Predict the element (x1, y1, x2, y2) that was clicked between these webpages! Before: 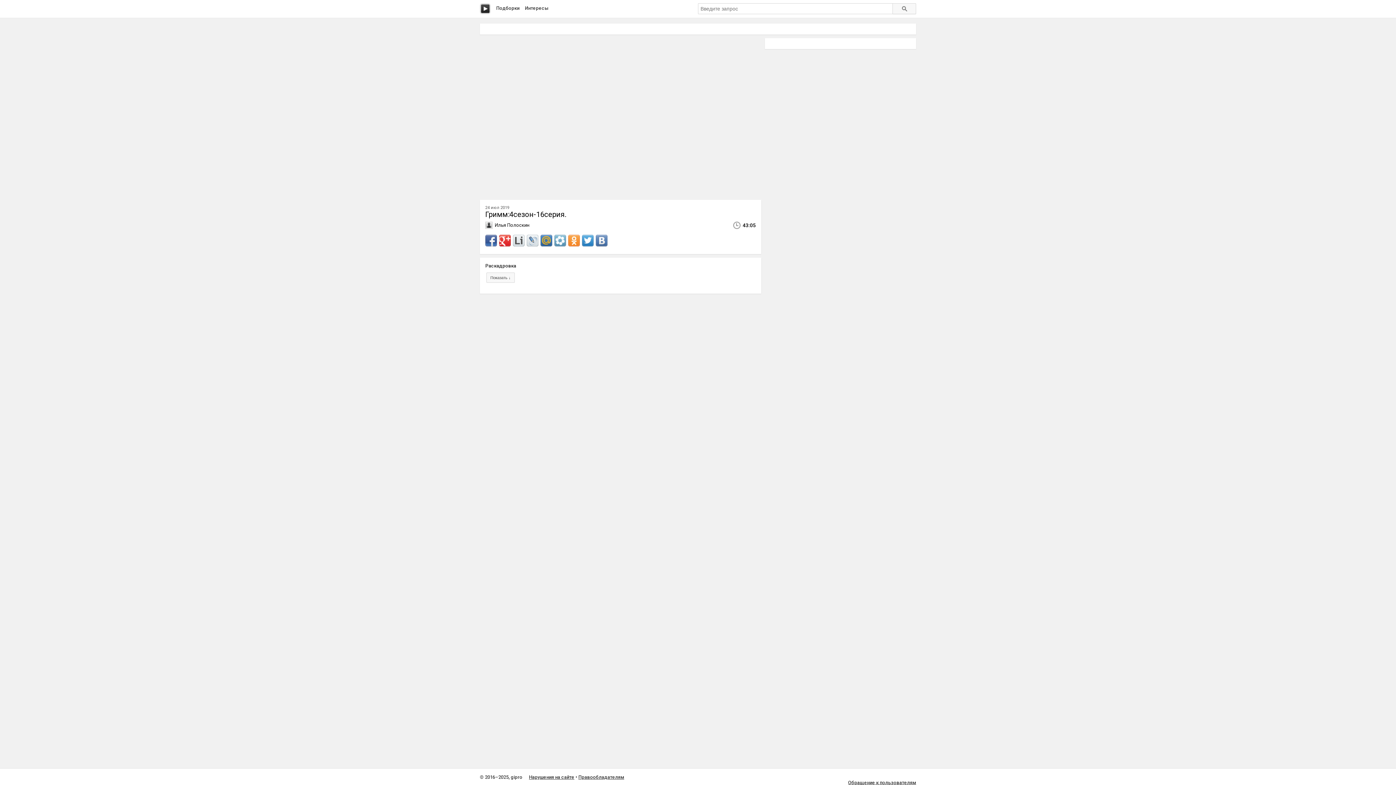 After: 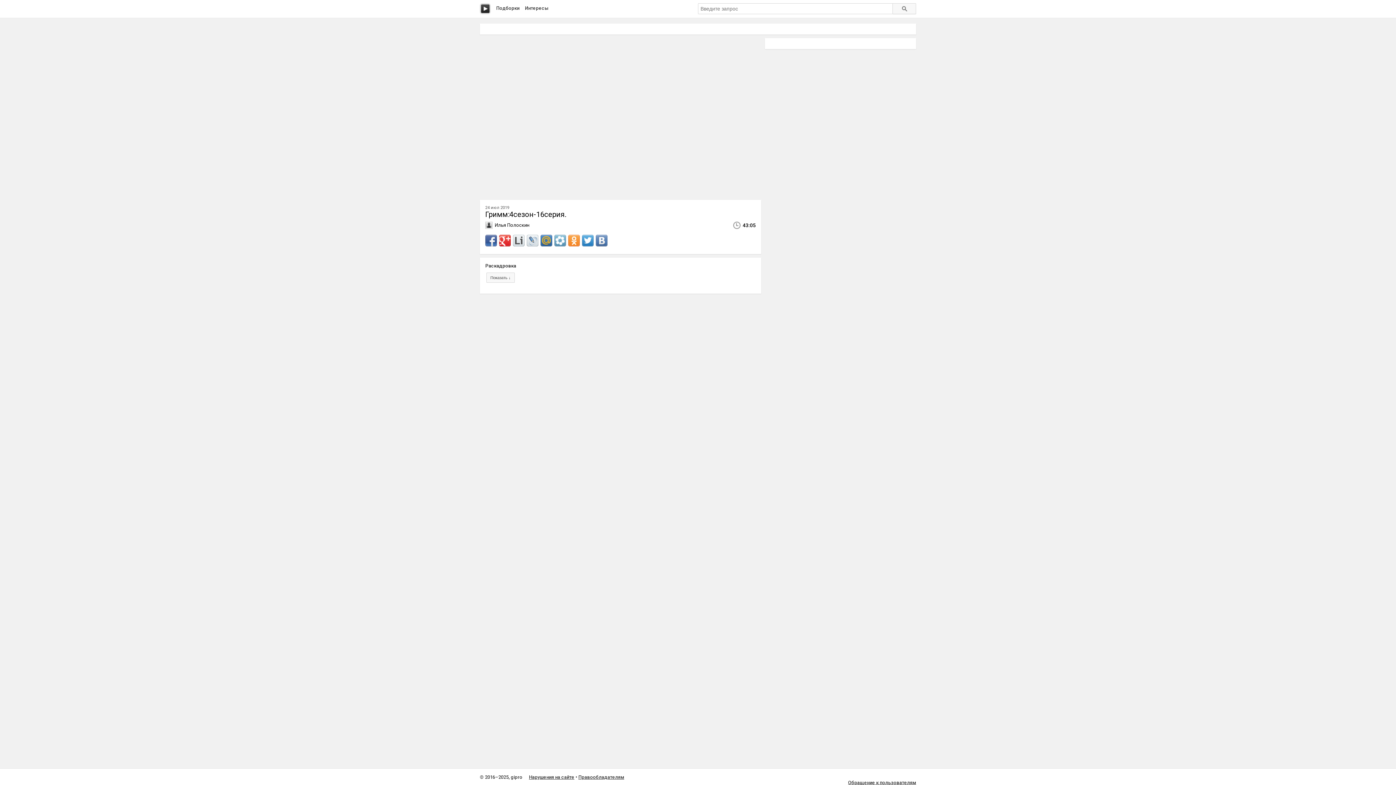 Action: bbox: (499, 235, 510, 246)